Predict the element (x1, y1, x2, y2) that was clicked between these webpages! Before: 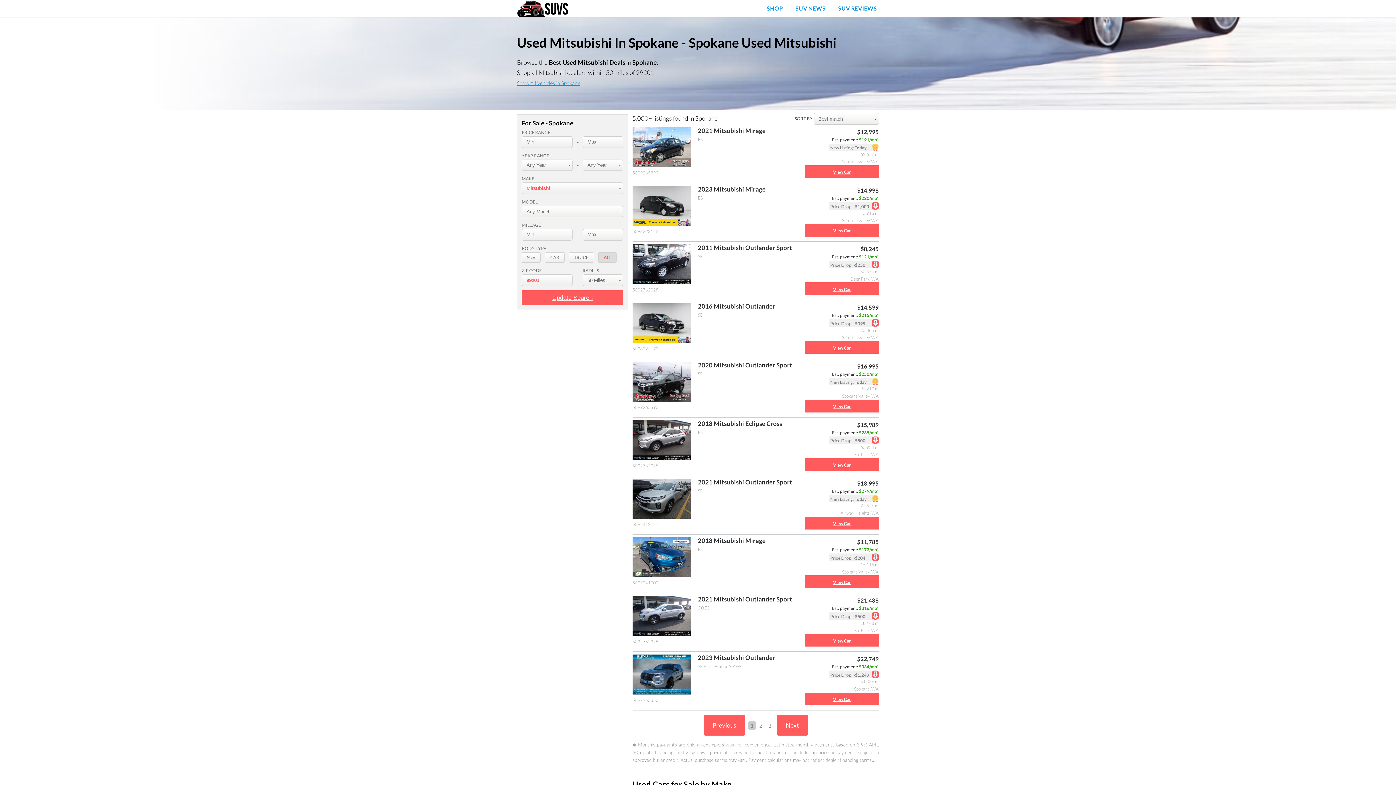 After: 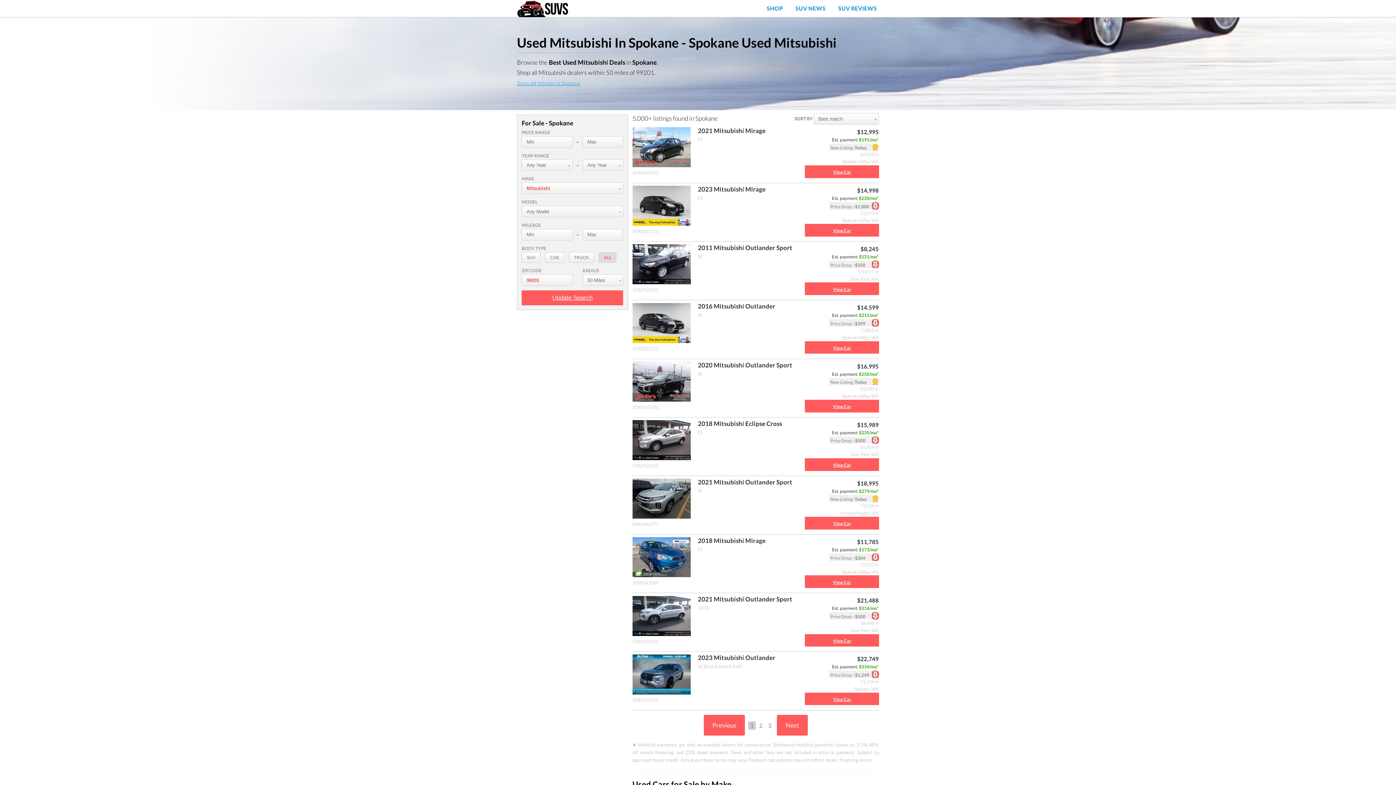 Action: bbox: (703, 715, 745, 736) label: Previous